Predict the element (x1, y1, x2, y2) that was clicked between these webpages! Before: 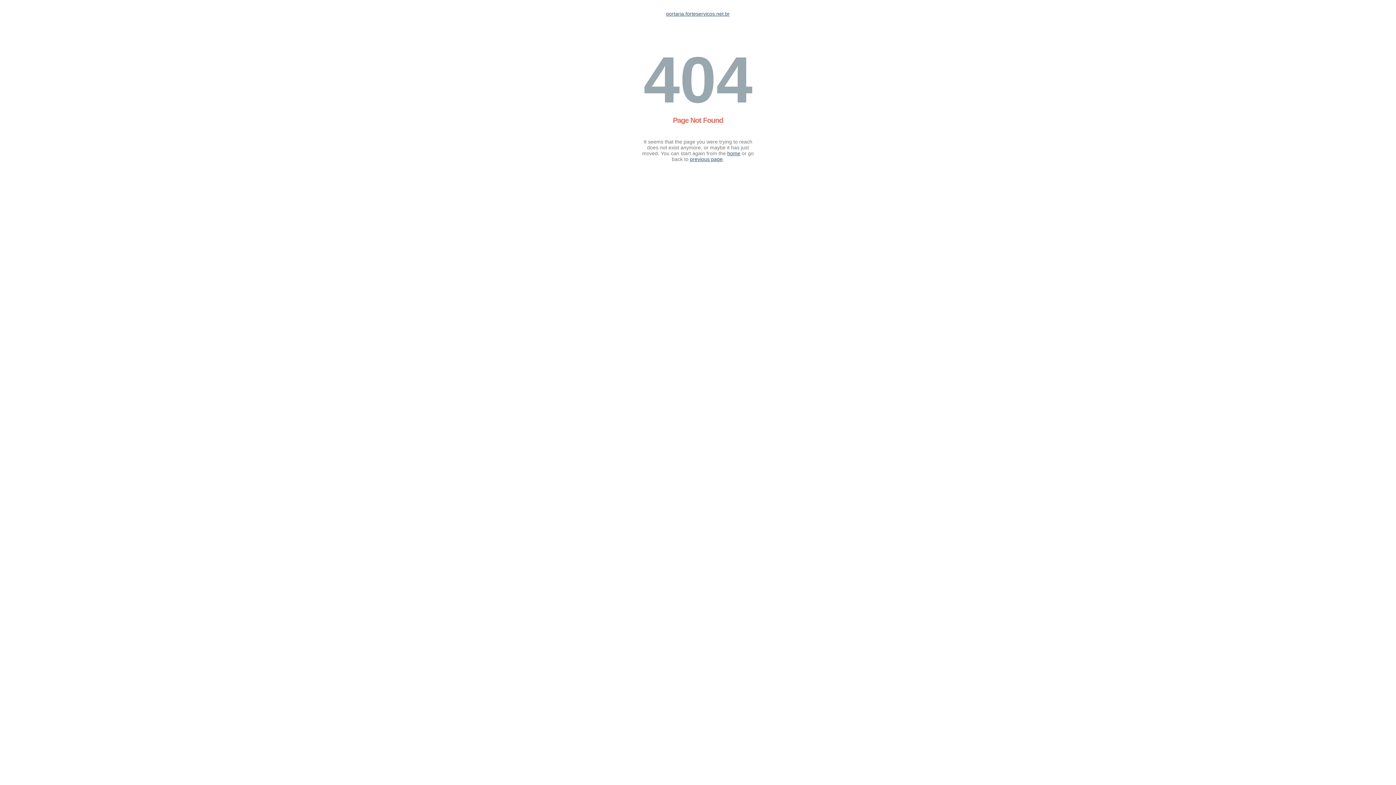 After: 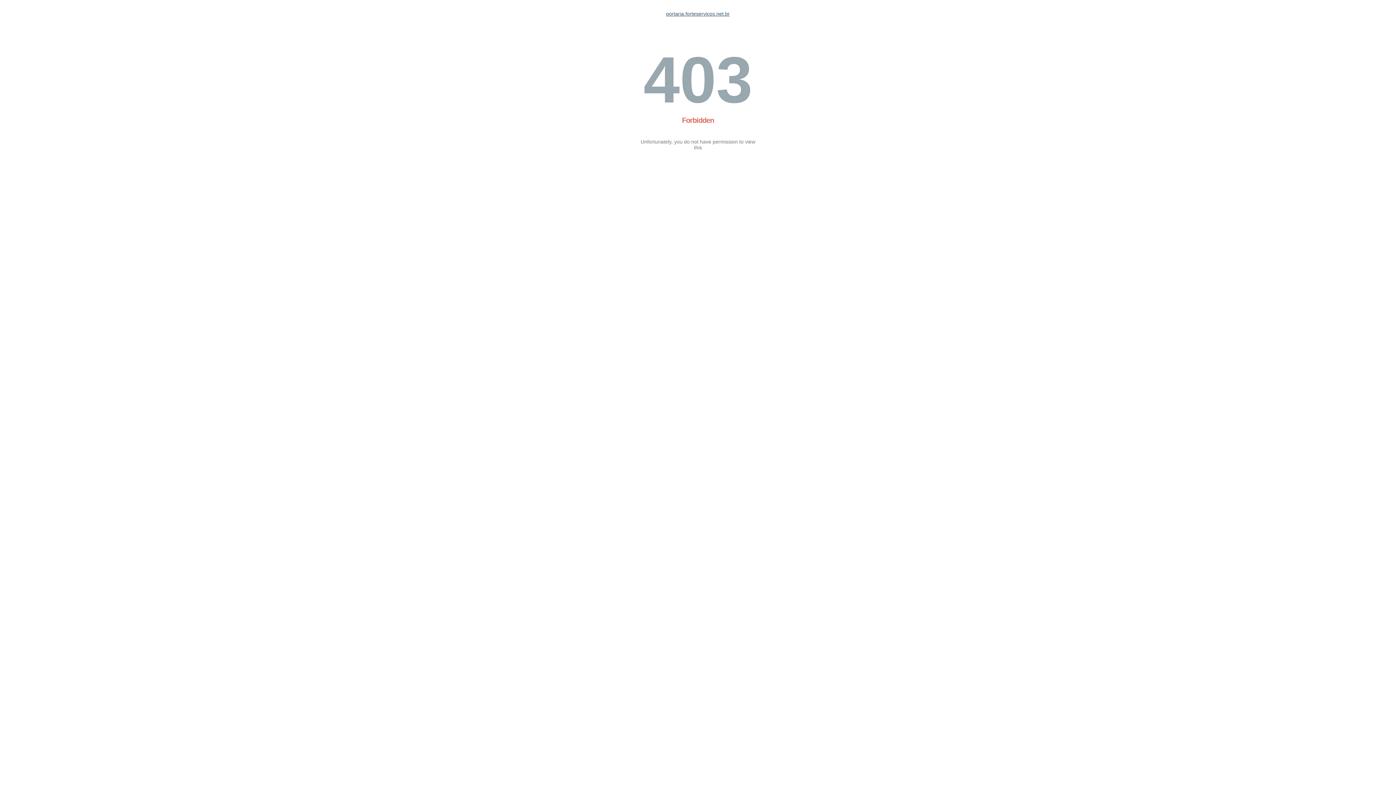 Action: bbox: (666, 10, 730, 16) label: portaria.forteservicos.net.br